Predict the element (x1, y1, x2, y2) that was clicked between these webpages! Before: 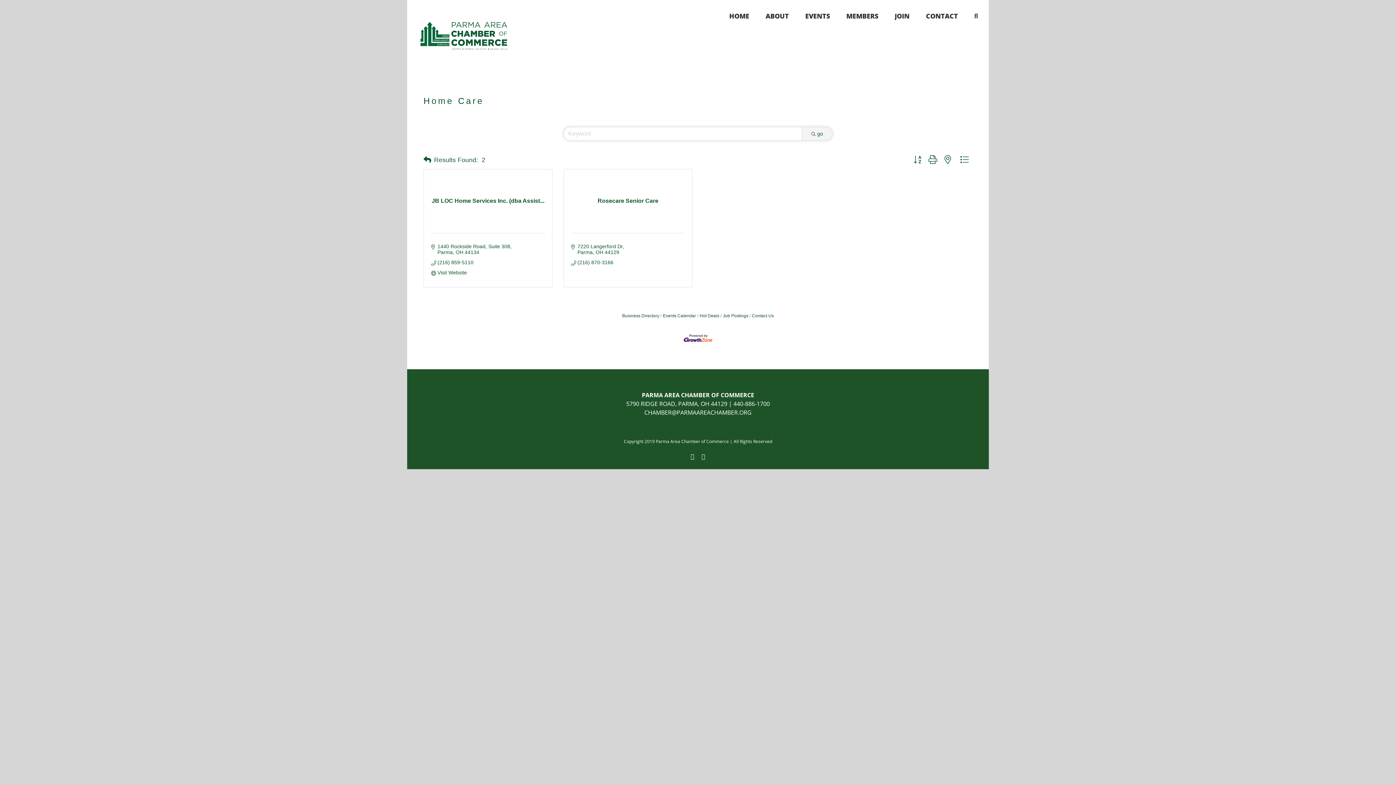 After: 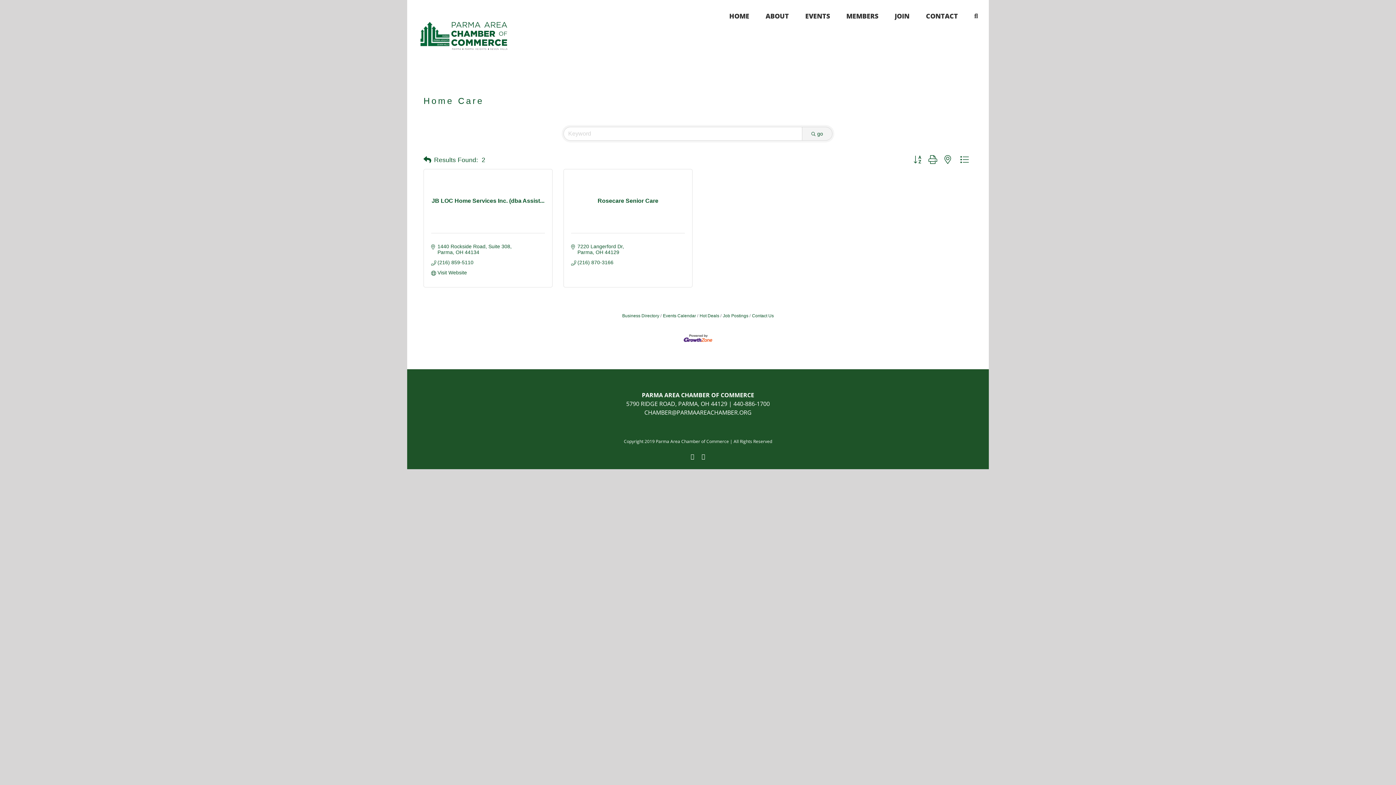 Action: bbox: (802, 126, 832, 140) label: Search Submit